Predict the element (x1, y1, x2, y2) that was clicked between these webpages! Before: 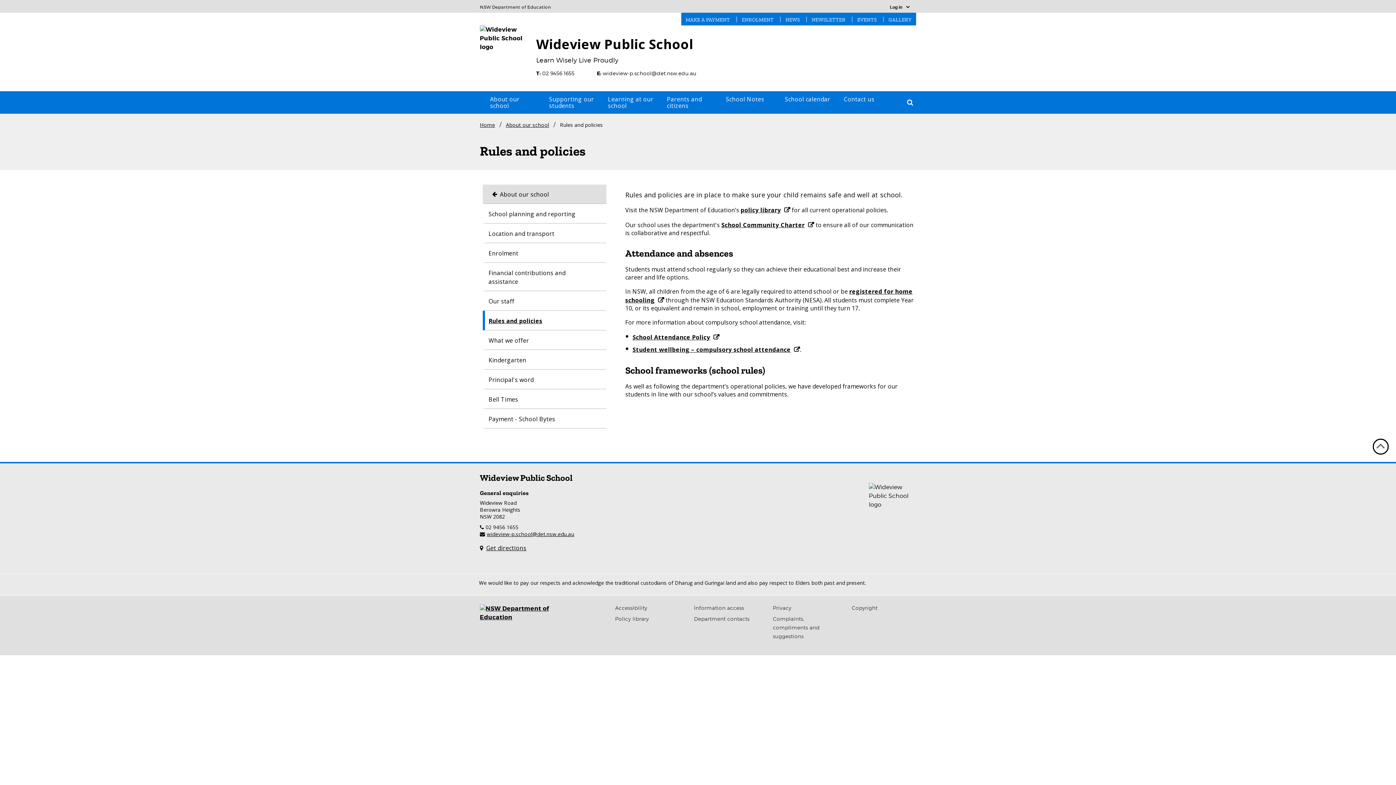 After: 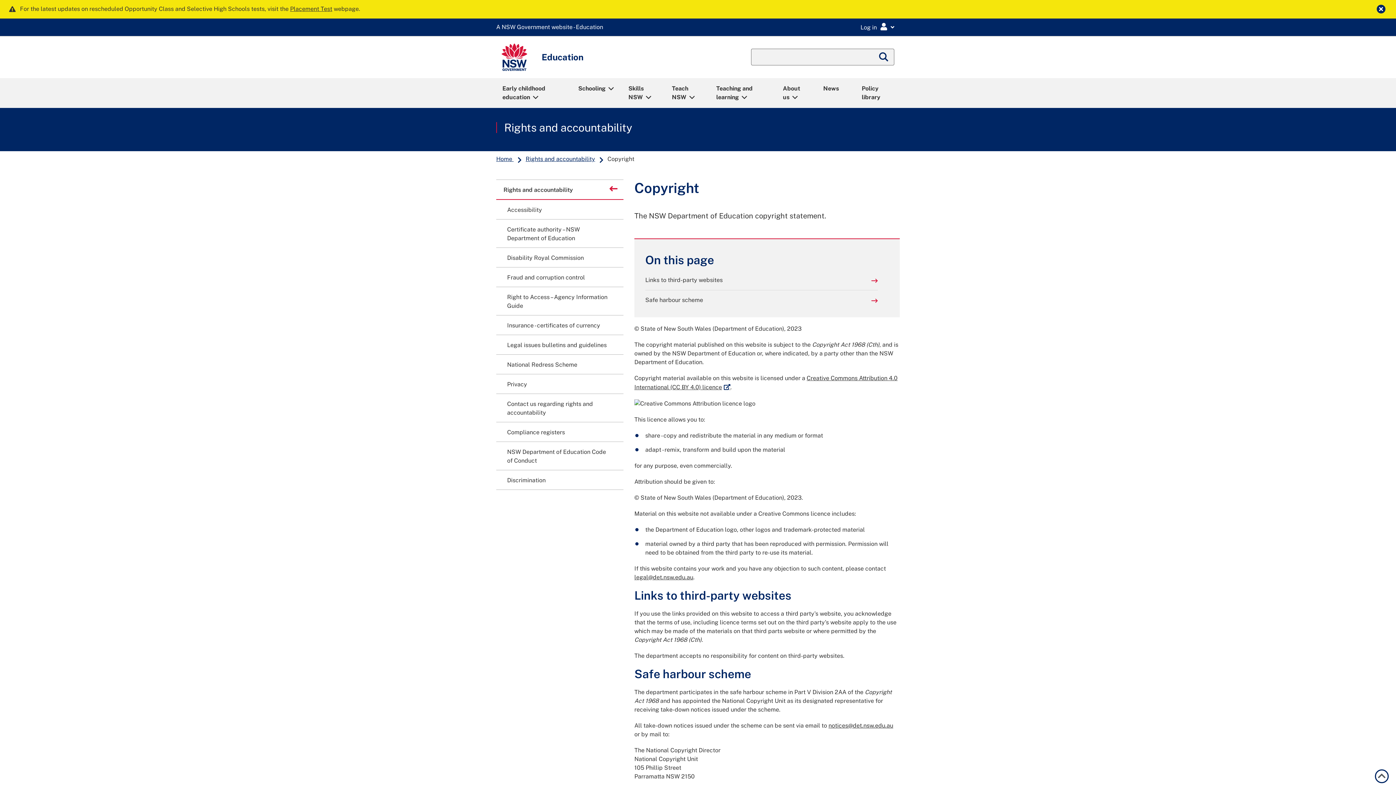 Action: bbox: (852, 605, 877, 611) label: Copyright